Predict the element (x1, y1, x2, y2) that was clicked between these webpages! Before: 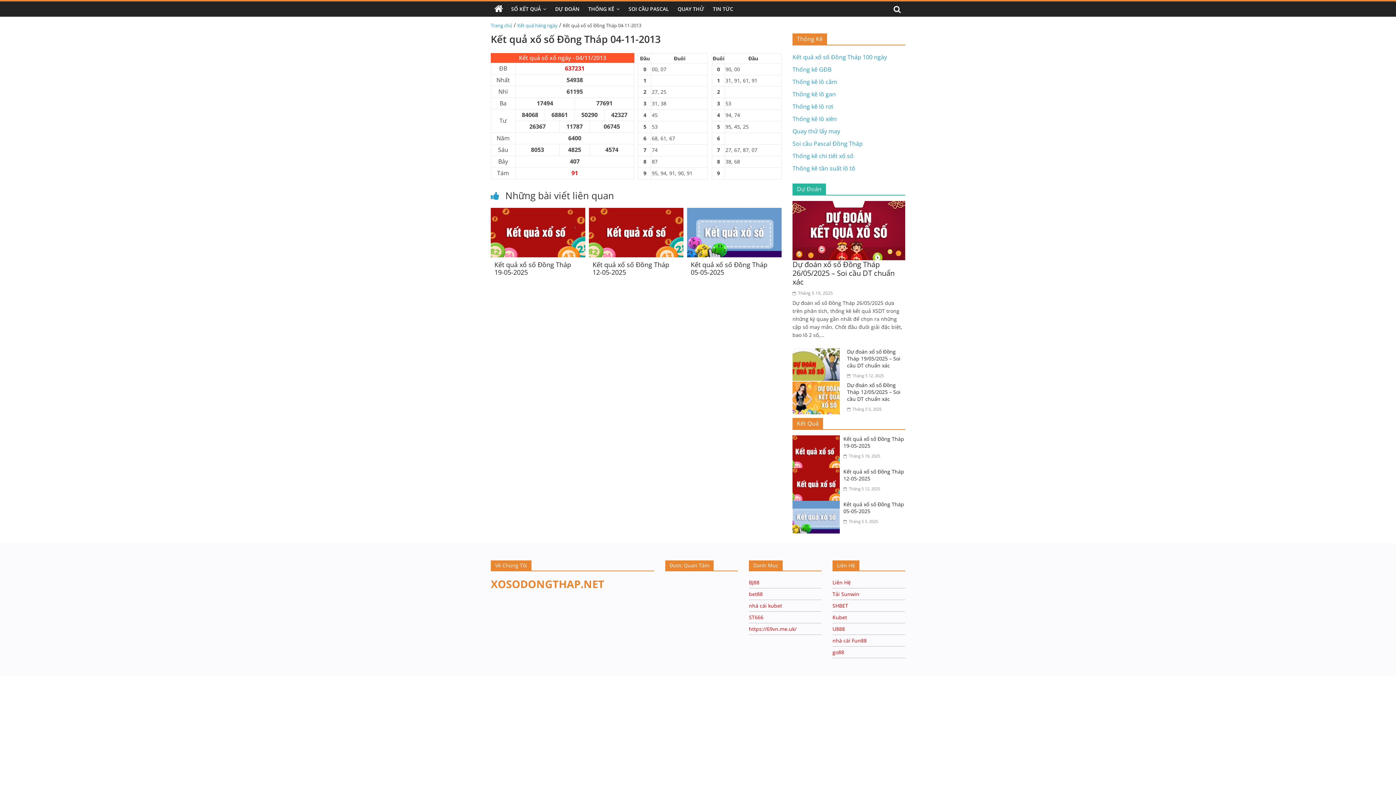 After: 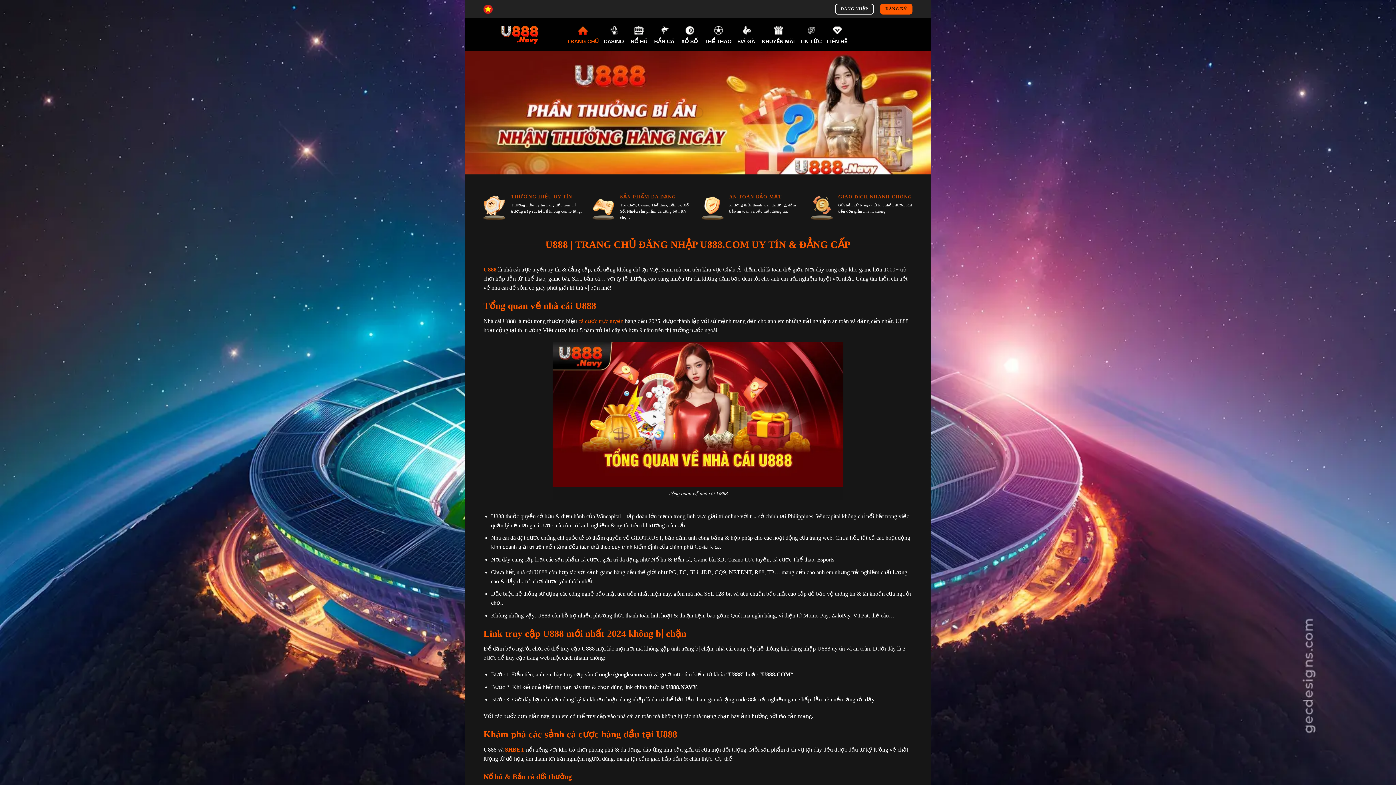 Action: bbox: (832, 625, 845, 632) label: U888